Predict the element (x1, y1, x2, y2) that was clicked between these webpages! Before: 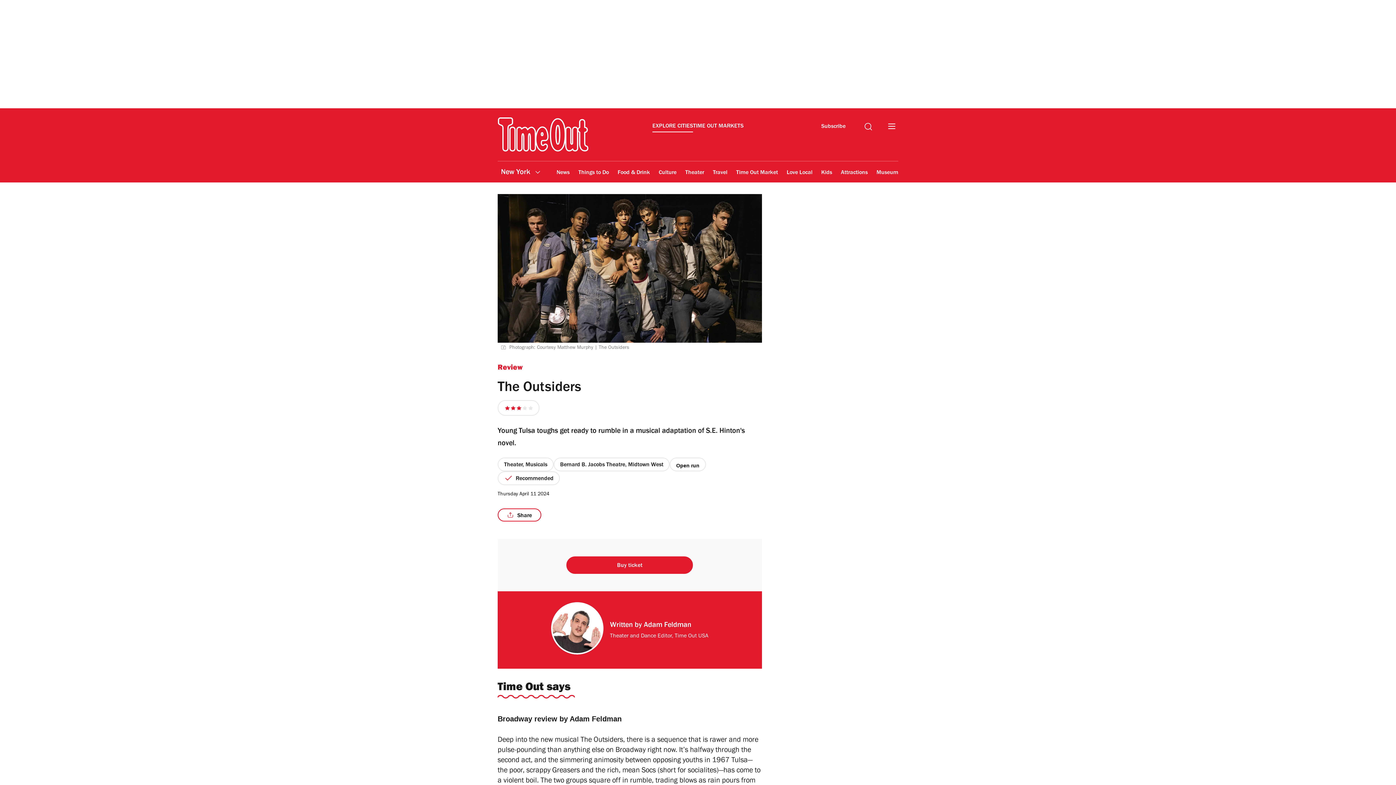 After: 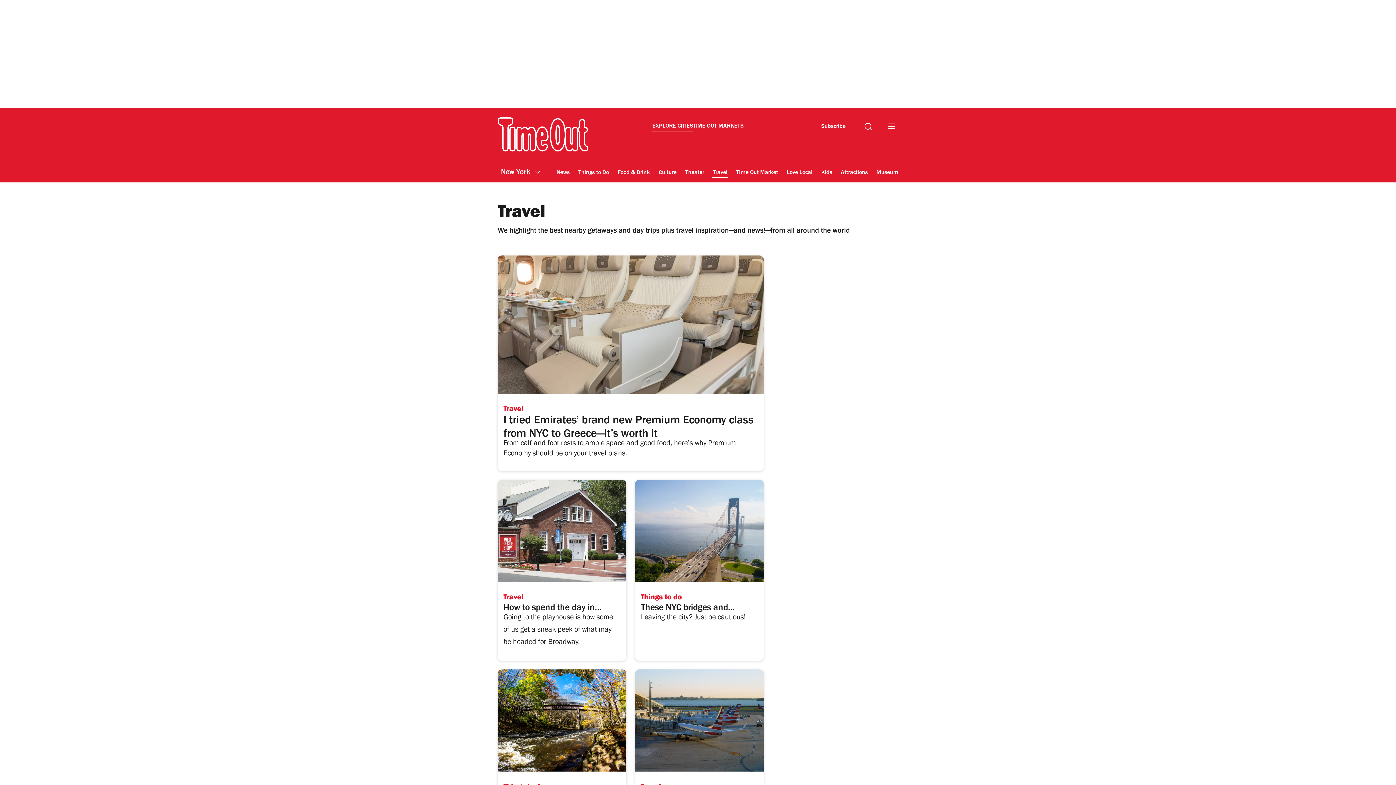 Action: bbox: (712, 164, 728, 181) label: Travel